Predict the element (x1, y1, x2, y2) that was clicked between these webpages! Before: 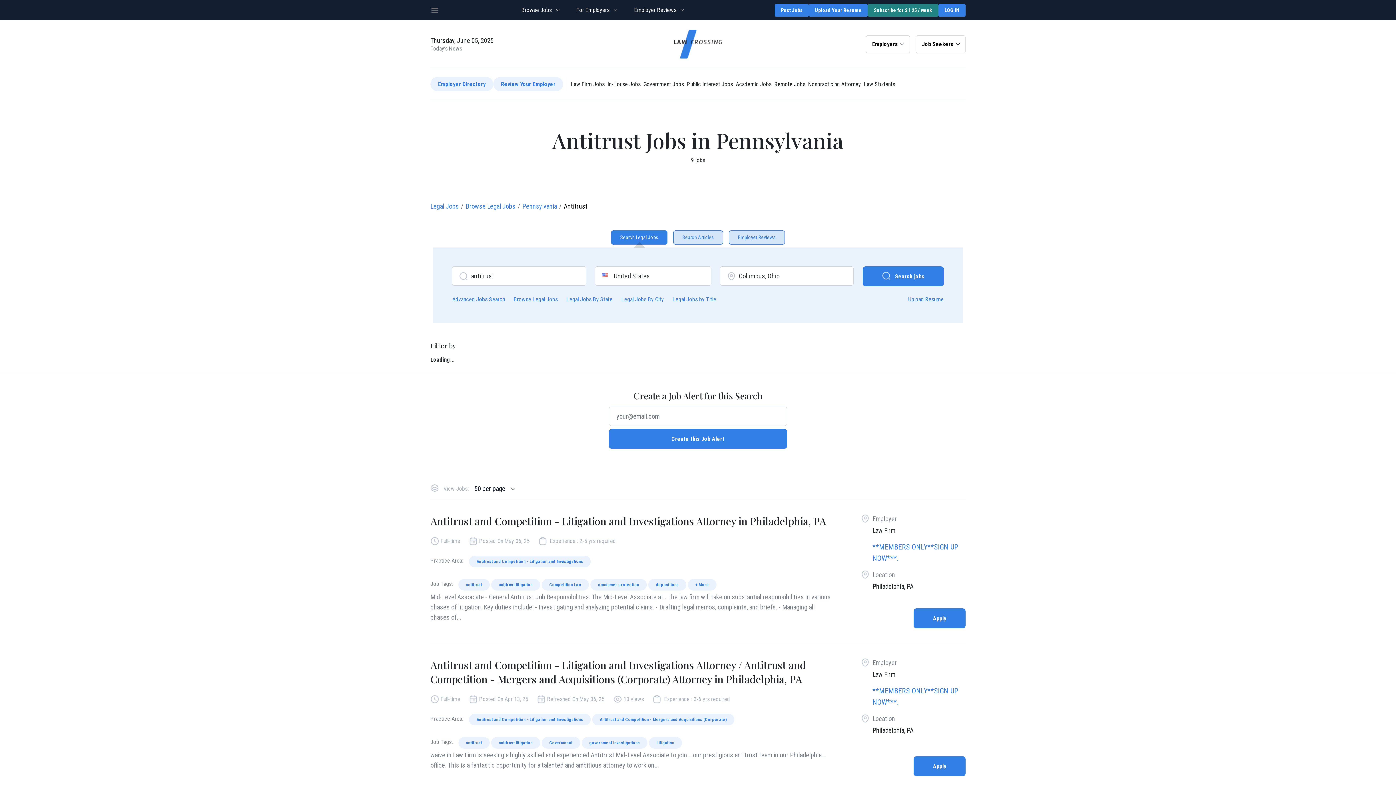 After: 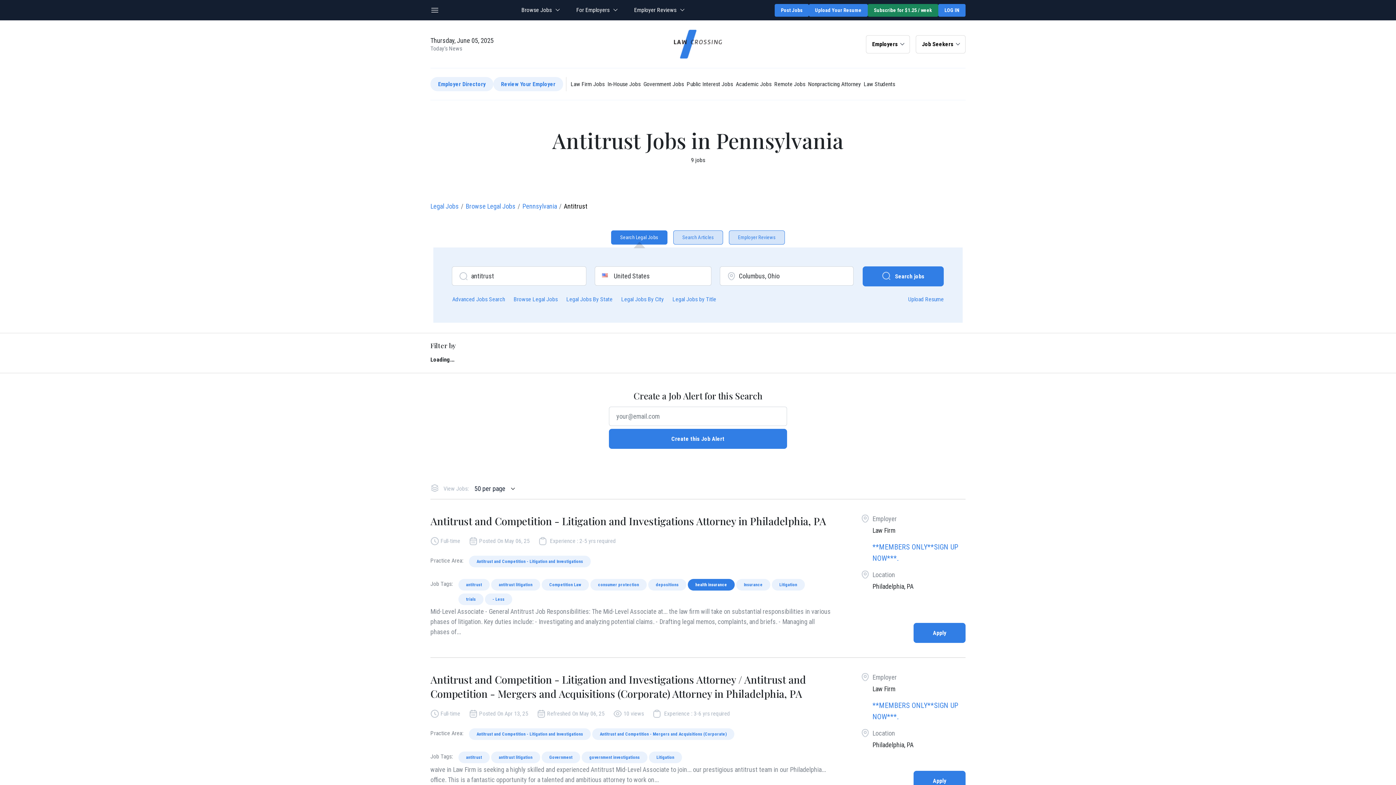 Action: bbox: (688, 579, 716, 591)